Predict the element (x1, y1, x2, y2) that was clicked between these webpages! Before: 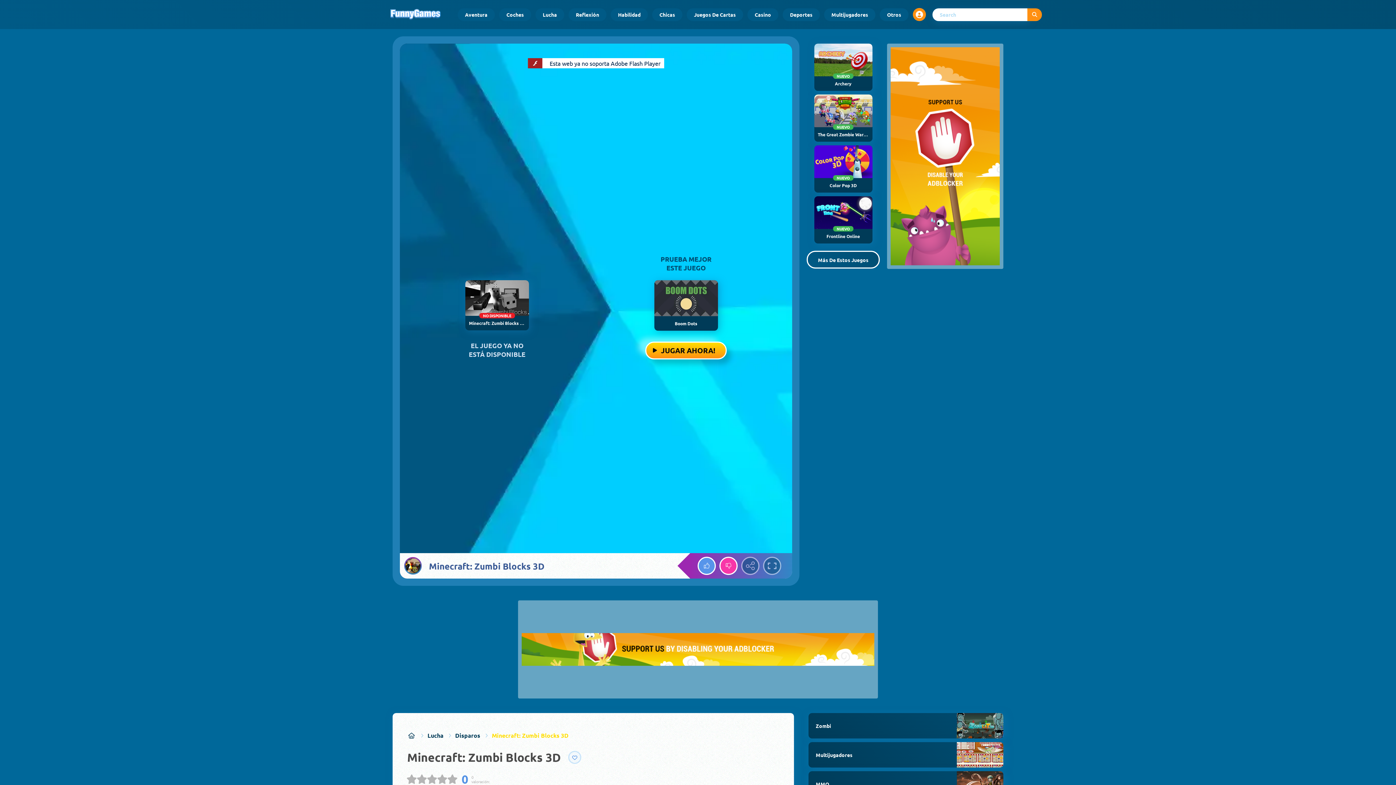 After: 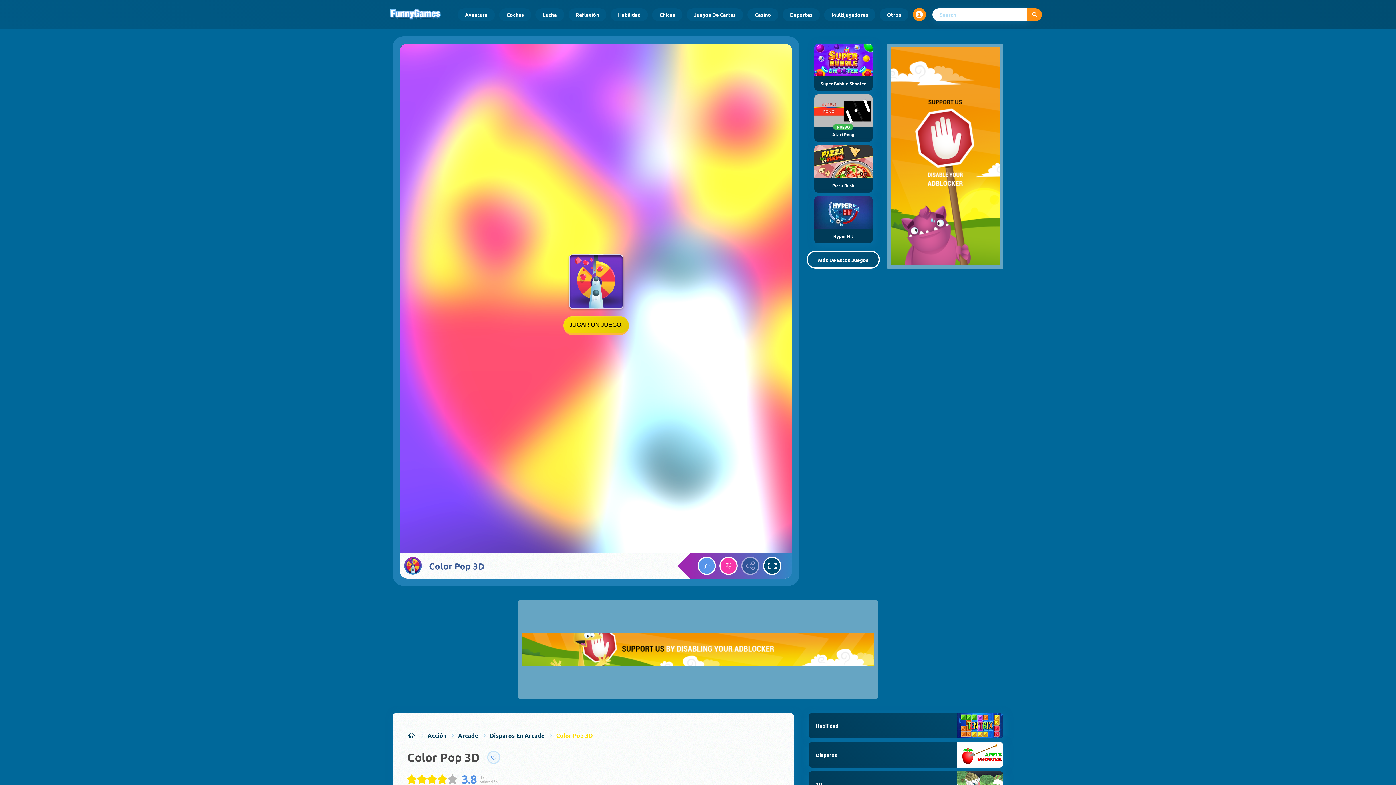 Action: label: NUEVO
Color Pop 3D bbox: (814, 145, 872, 192)